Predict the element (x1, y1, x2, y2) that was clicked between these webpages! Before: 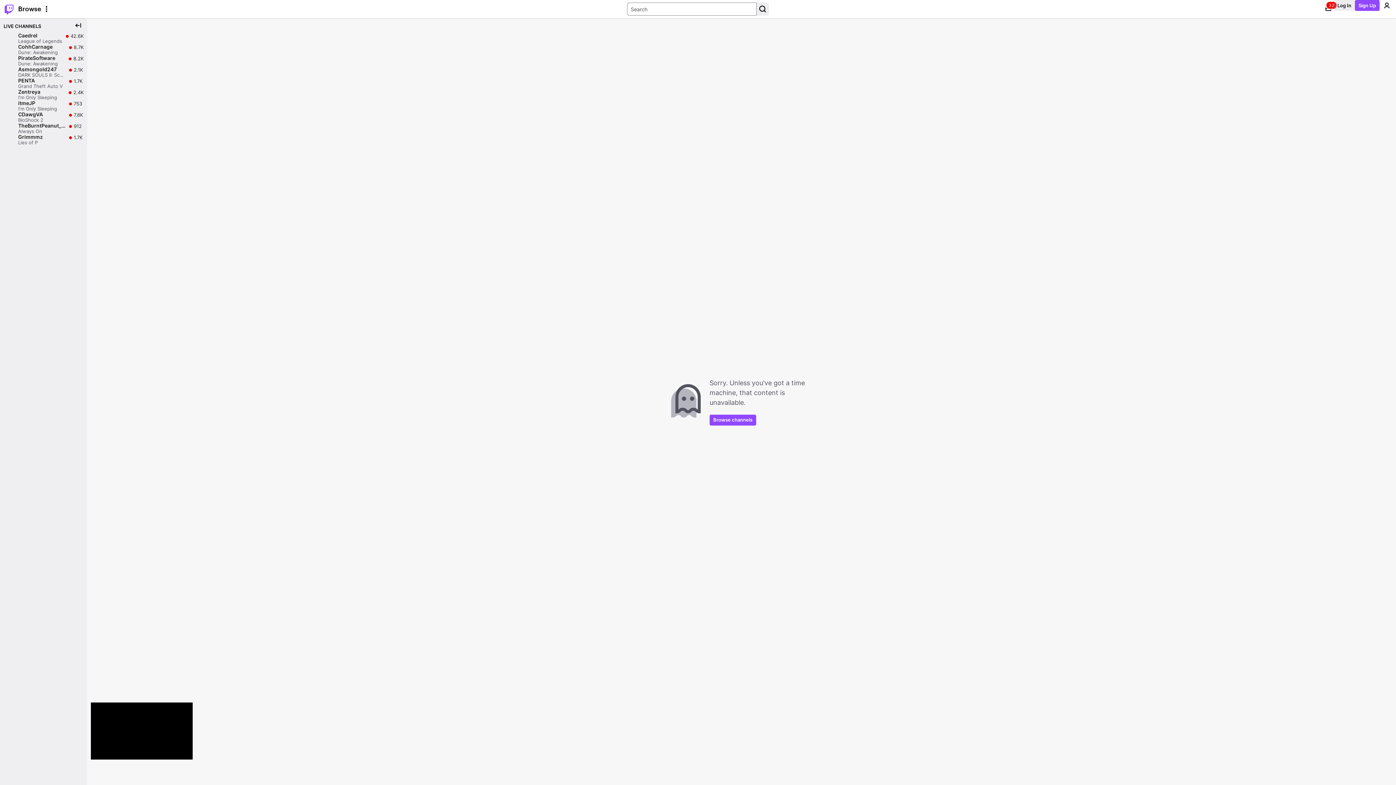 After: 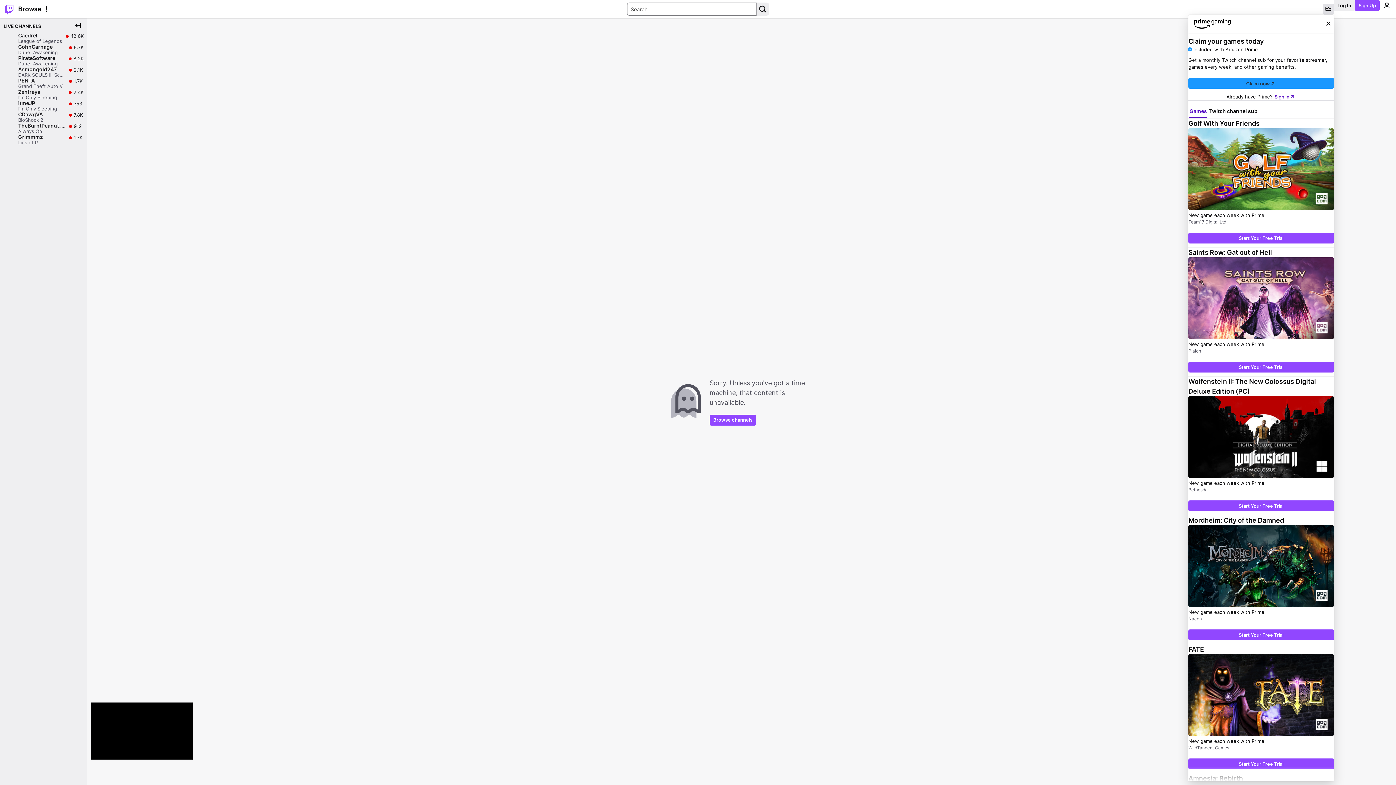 Action: label: Prime offers bbox: (1323, 3, 1334, 14)